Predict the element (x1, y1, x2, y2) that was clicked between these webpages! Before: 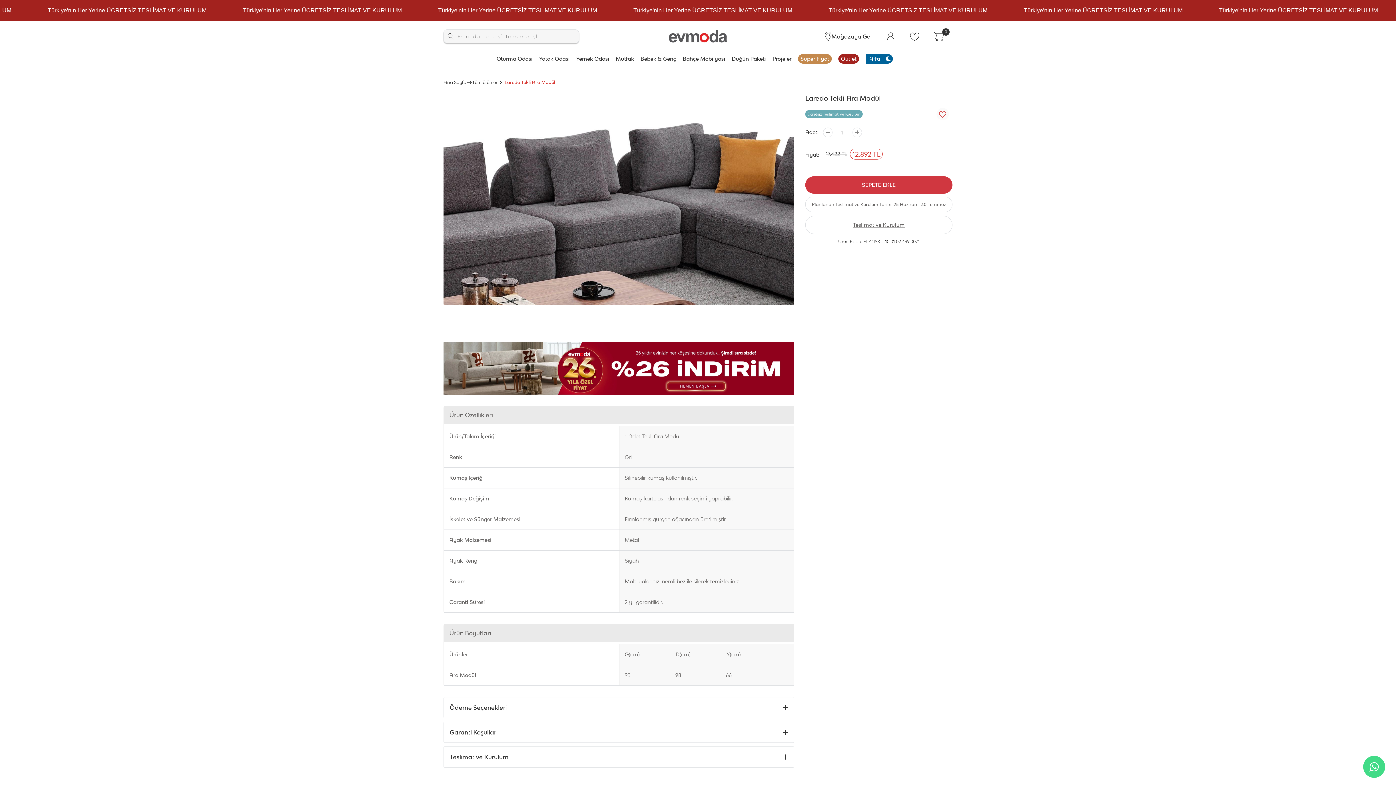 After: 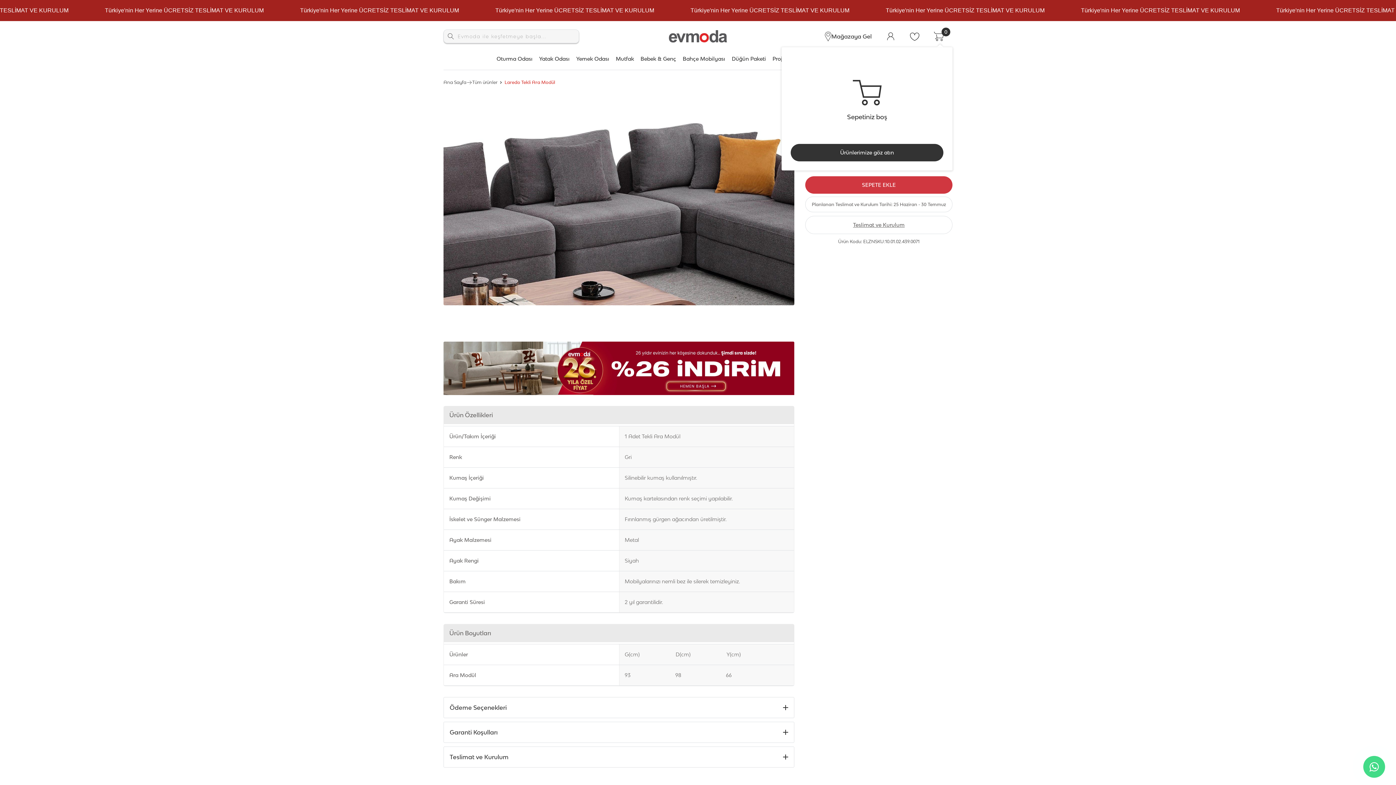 Action: bbox: (934, 30, 952, 42) label: 0